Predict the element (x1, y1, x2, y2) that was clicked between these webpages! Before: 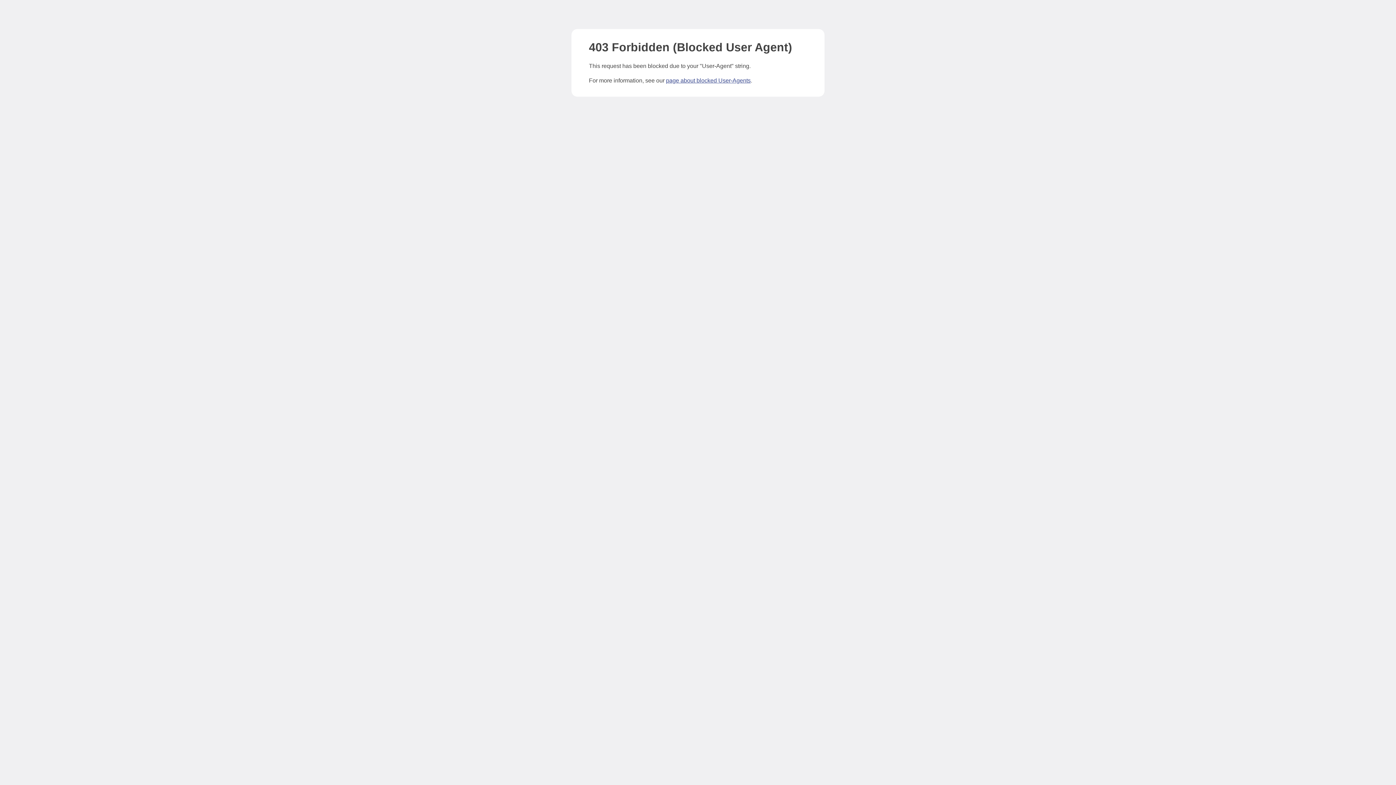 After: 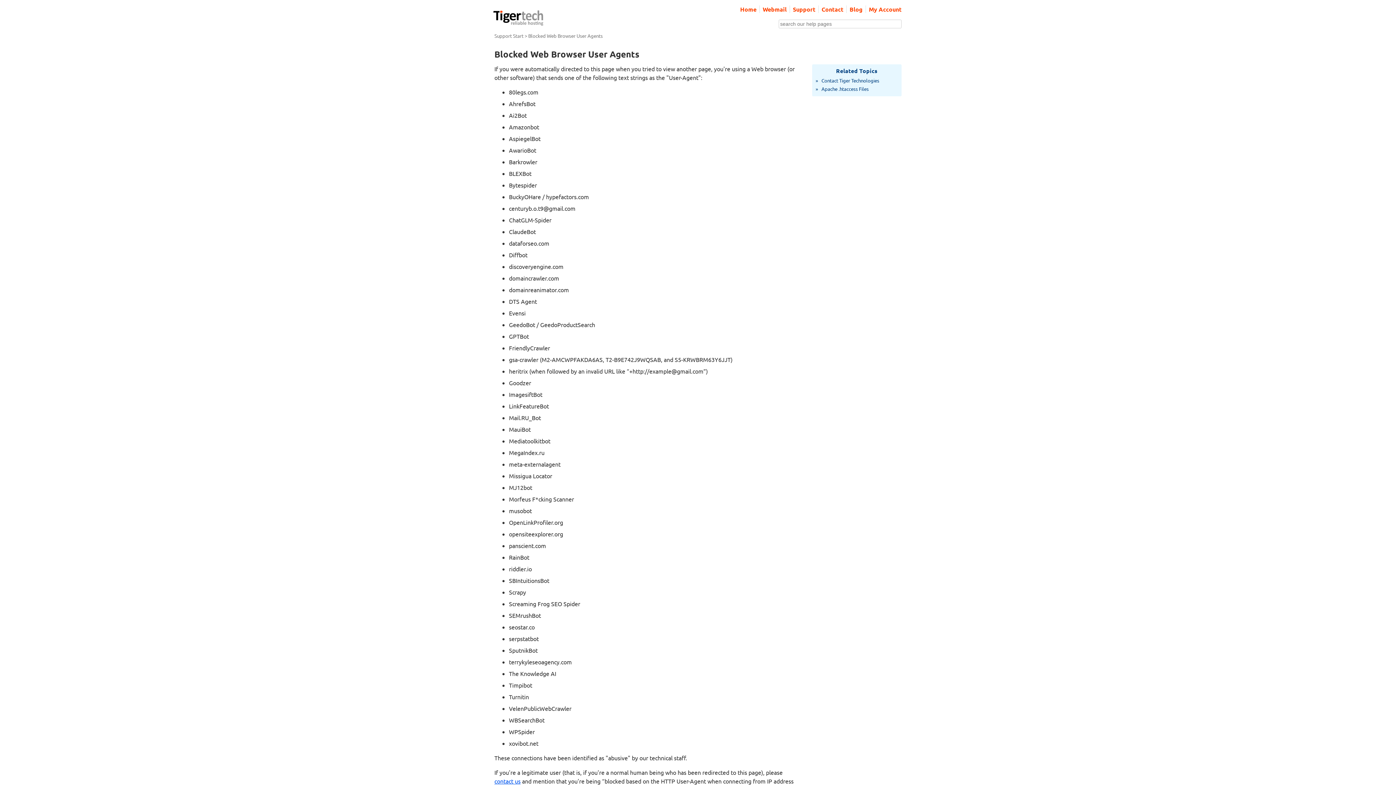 Action: label: page about blocked User-Agents bbox: (666, 77, 750, 83)